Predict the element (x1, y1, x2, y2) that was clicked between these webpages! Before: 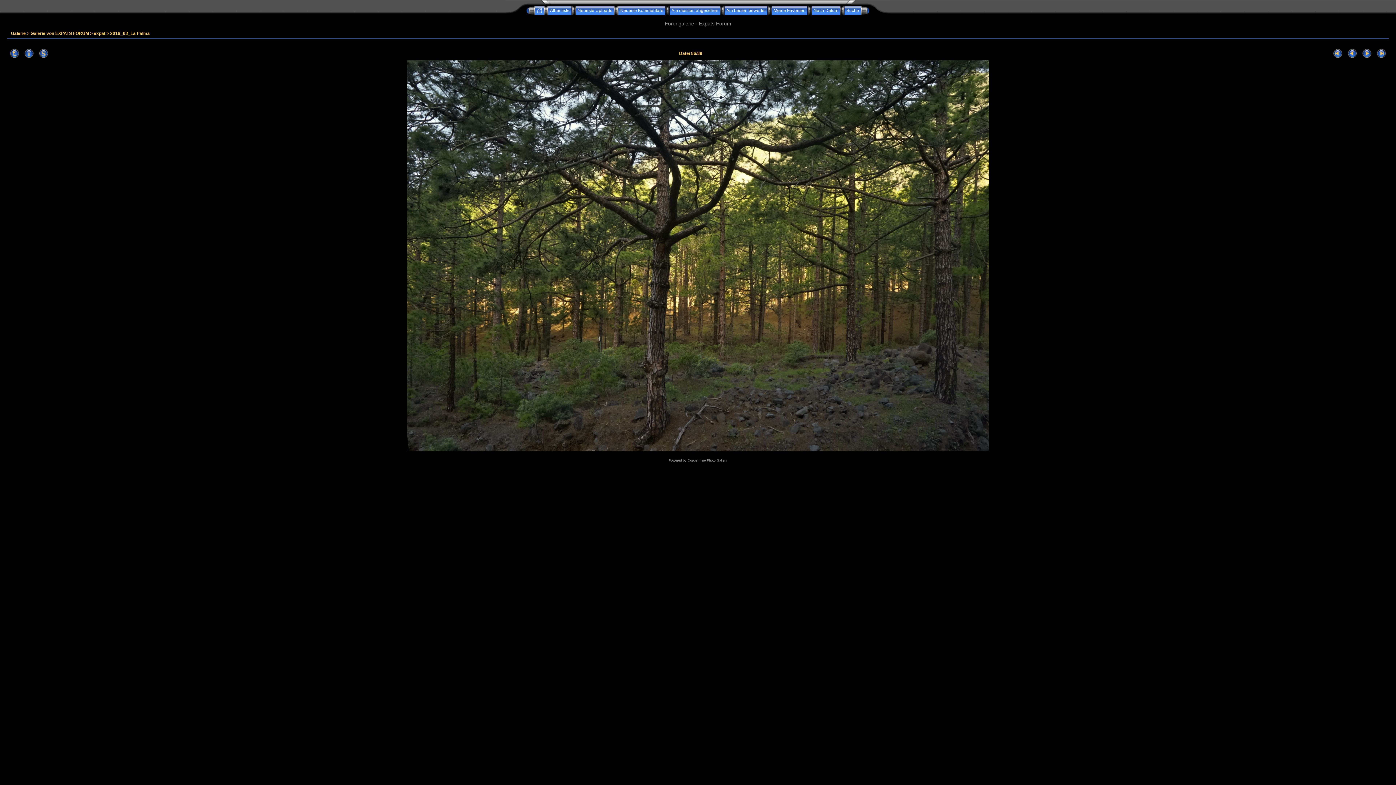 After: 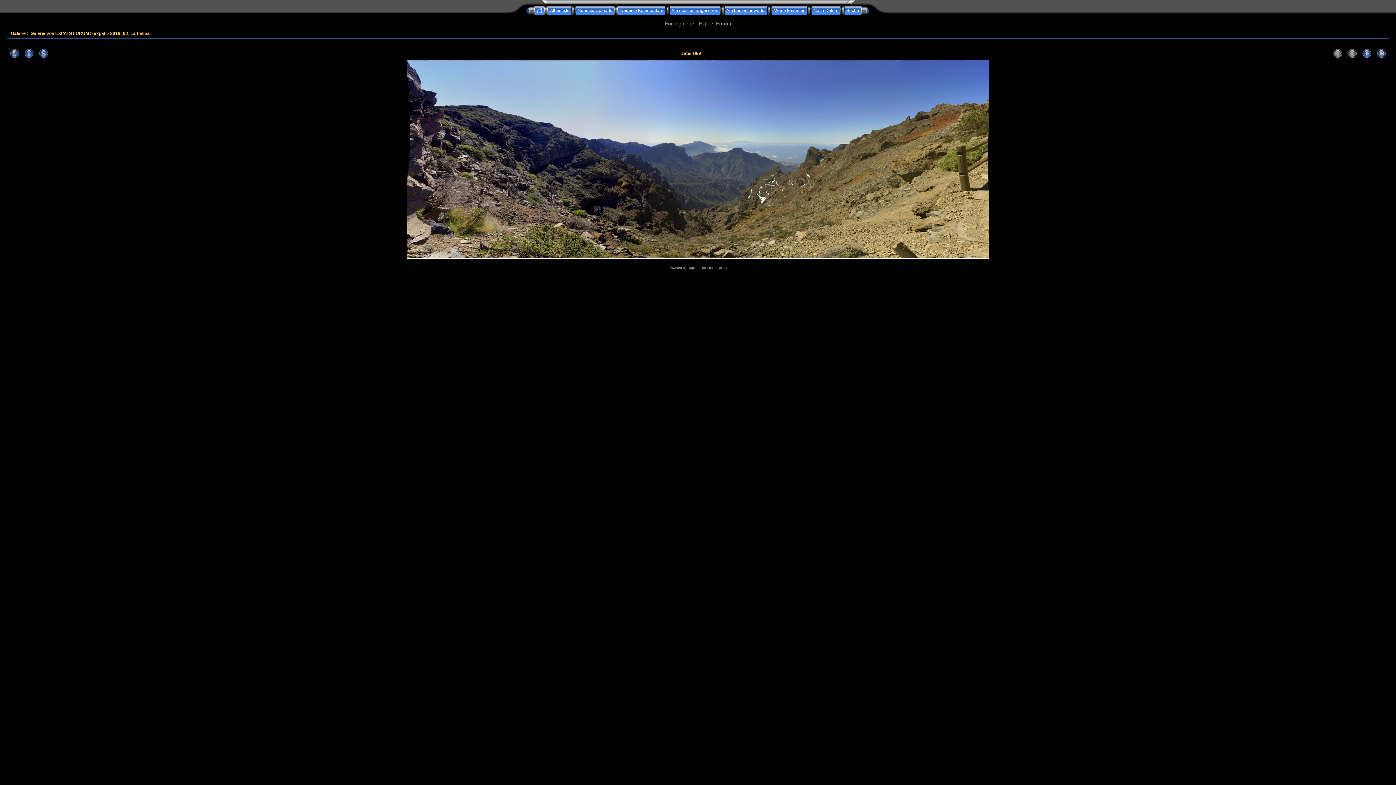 Action: bbox: (1330, 49, 1345, 58)